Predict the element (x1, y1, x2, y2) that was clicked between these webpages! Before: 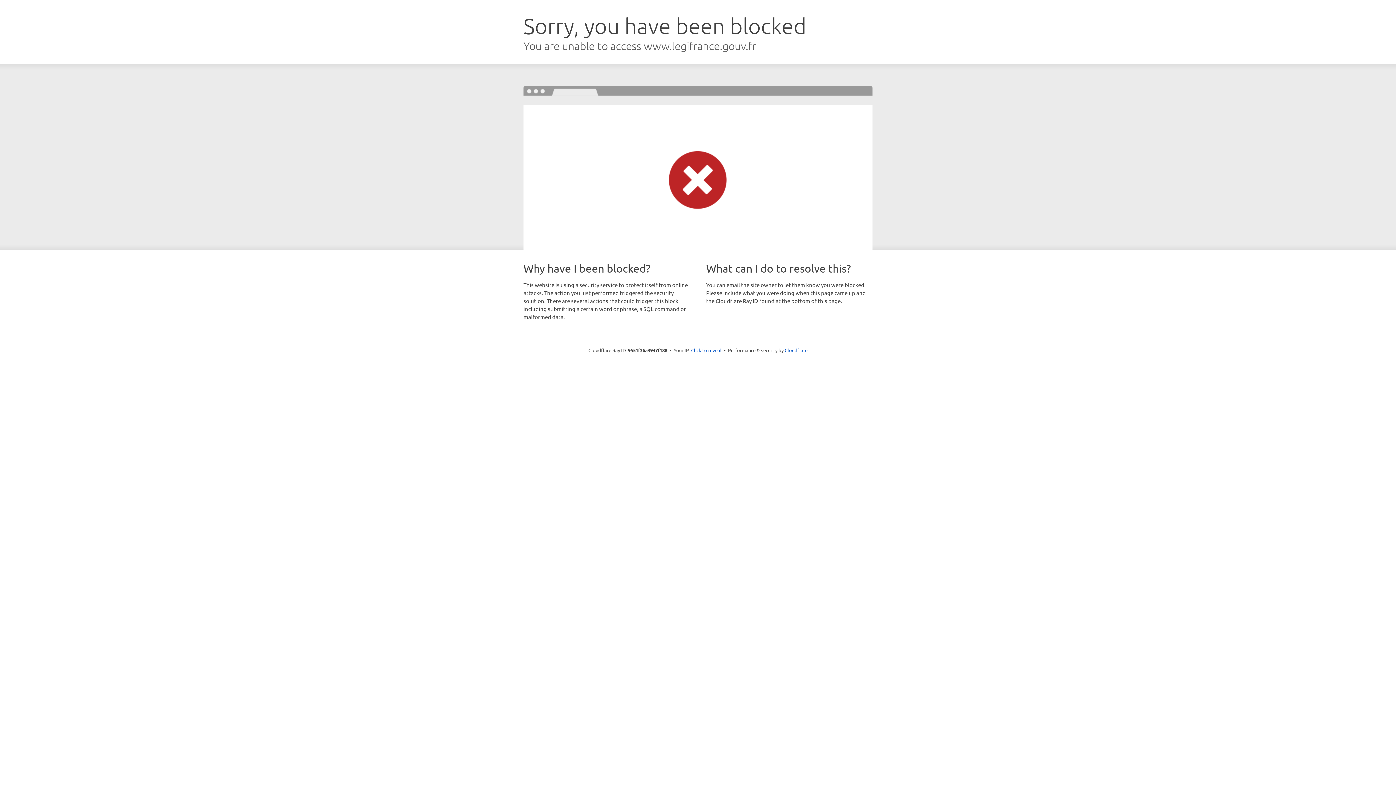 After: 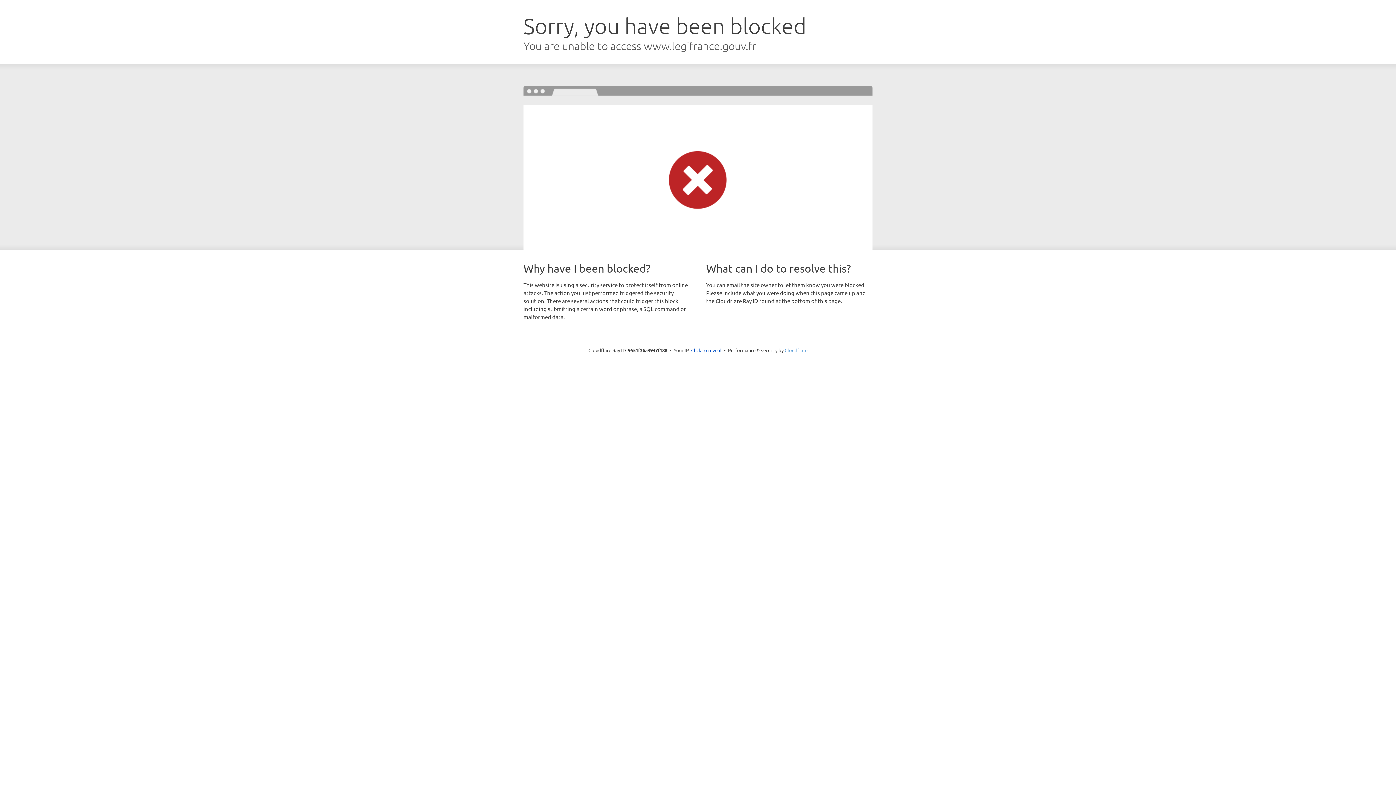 Action: label: Cloudflare bbox: (784, 347, 807, 353)